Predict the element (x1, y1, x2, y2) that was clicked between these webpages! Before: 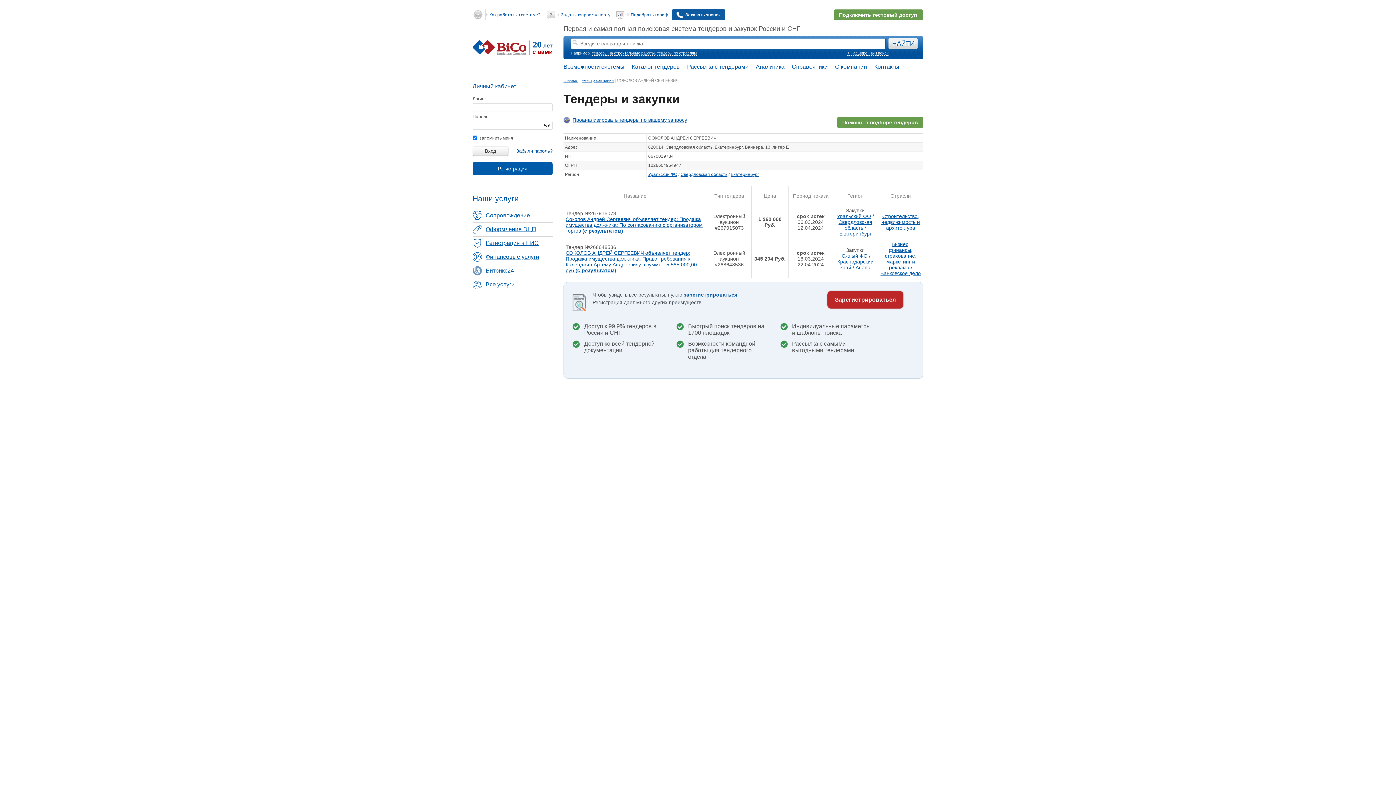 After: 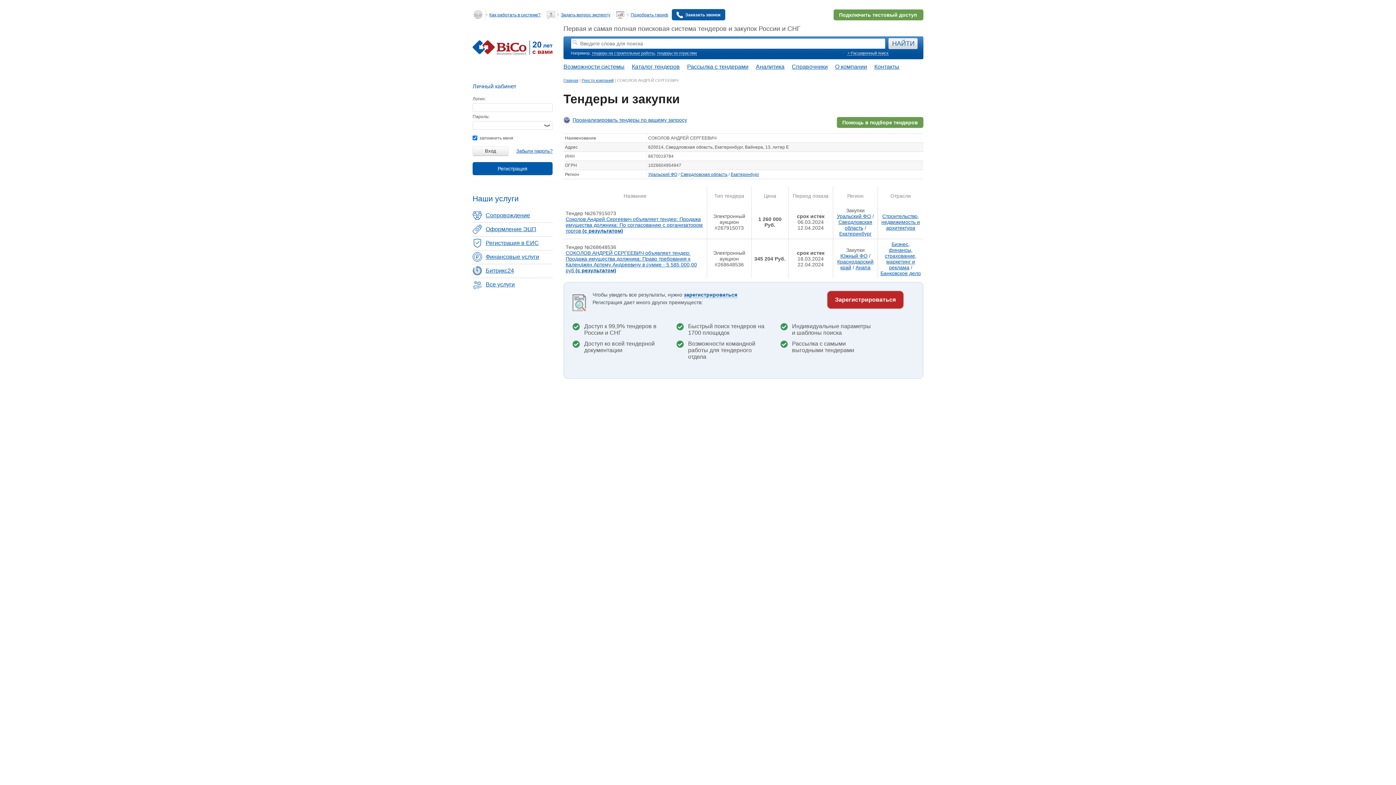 Action: label: Зарегистрироваться bbox: (827, 291, 903, 308)